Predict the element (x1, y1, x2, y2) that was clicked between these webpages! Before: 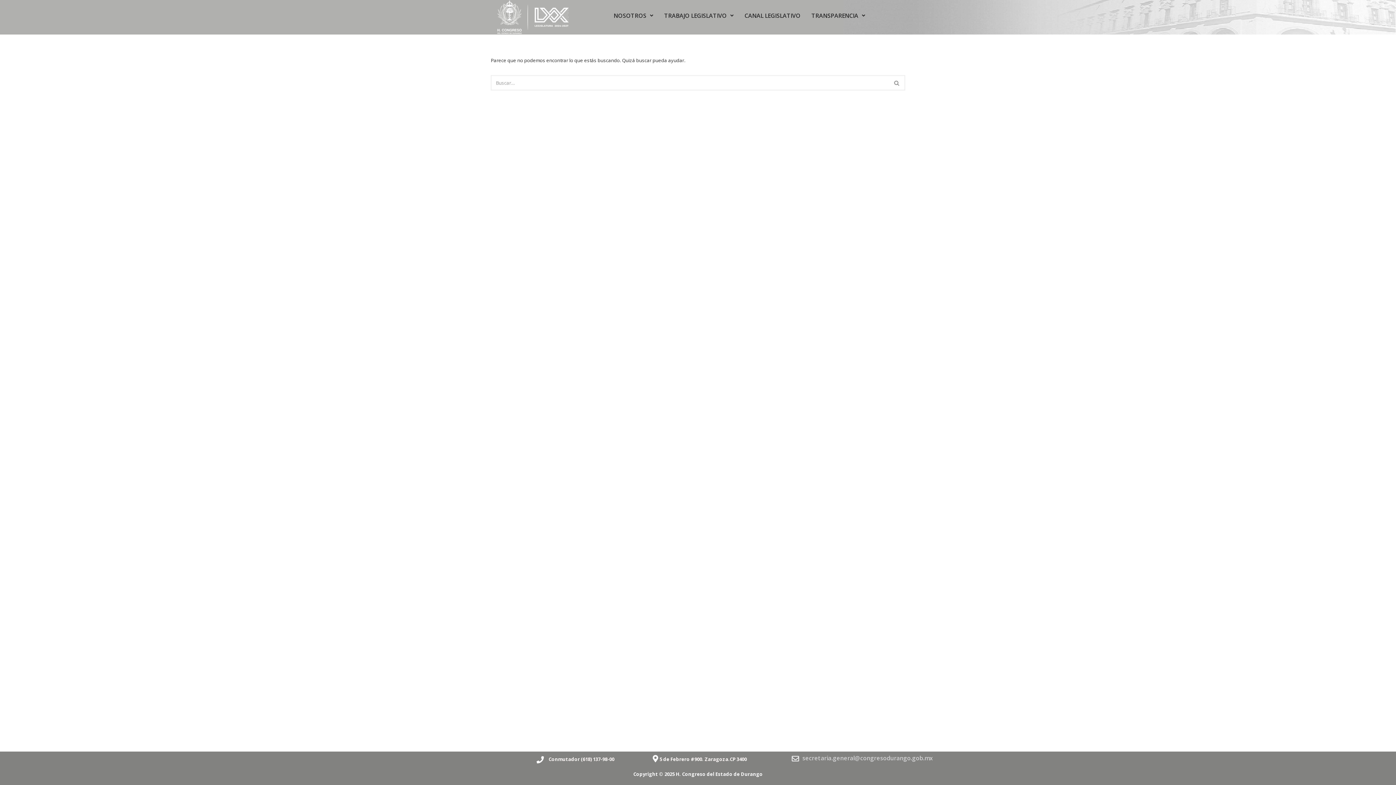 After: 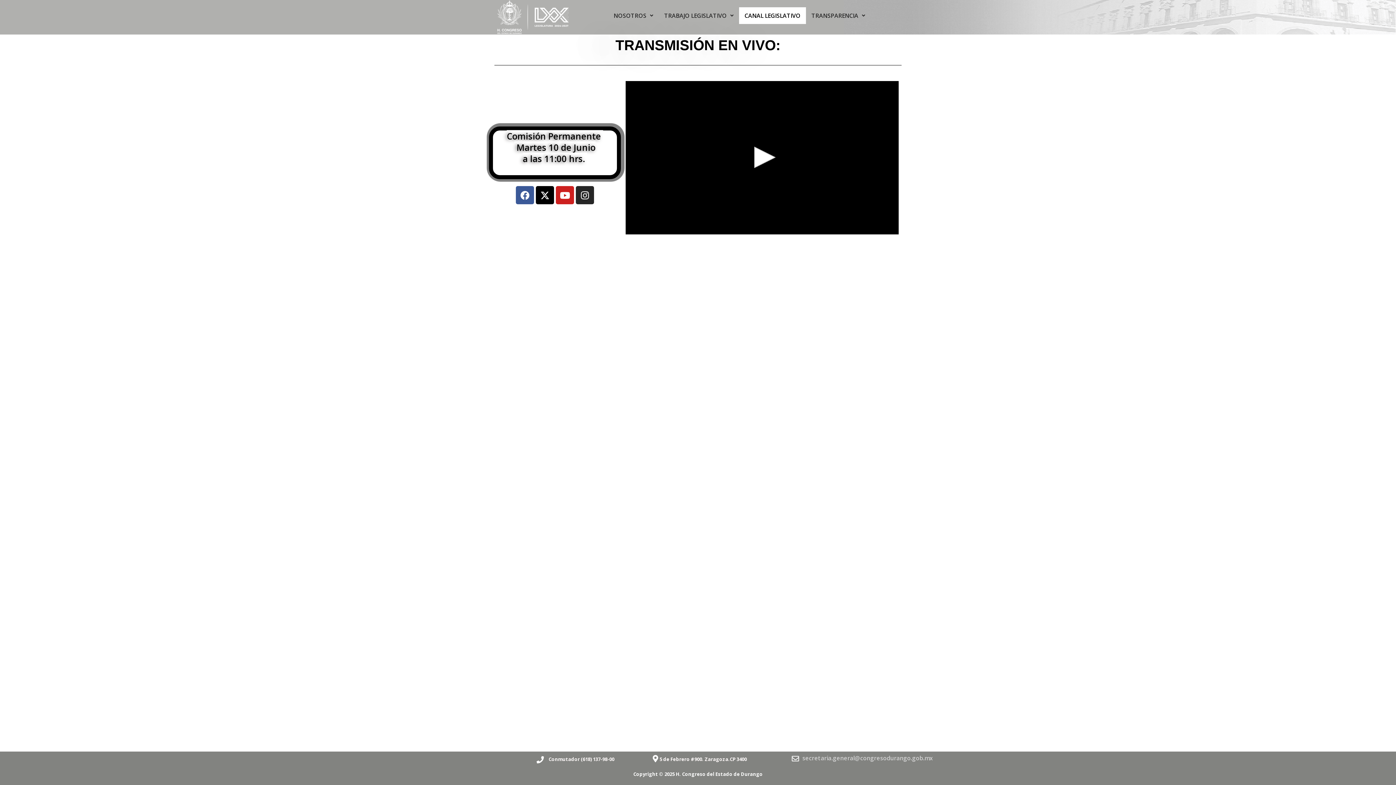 Action: label: CANAL LEGISLATIVO bbox: (739, 7, 806, 24)